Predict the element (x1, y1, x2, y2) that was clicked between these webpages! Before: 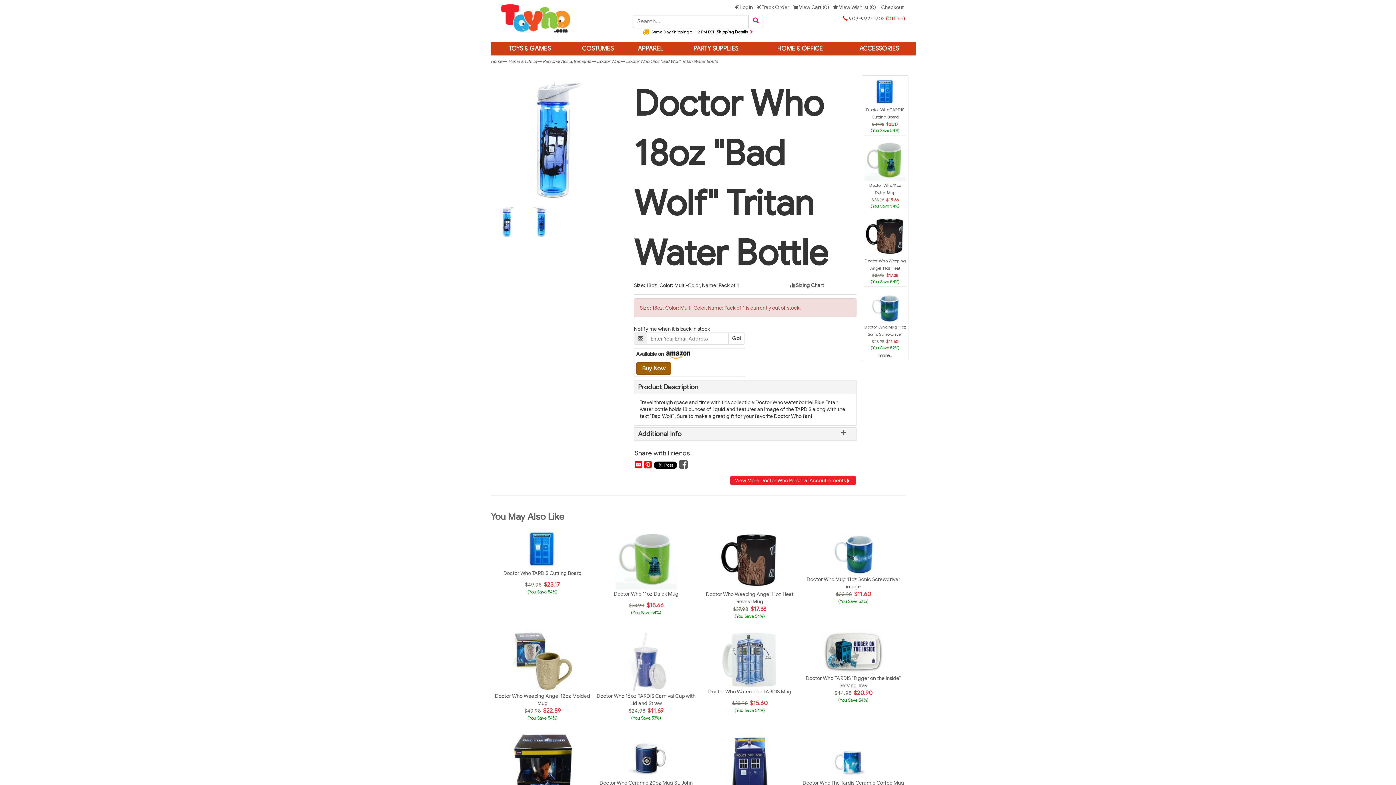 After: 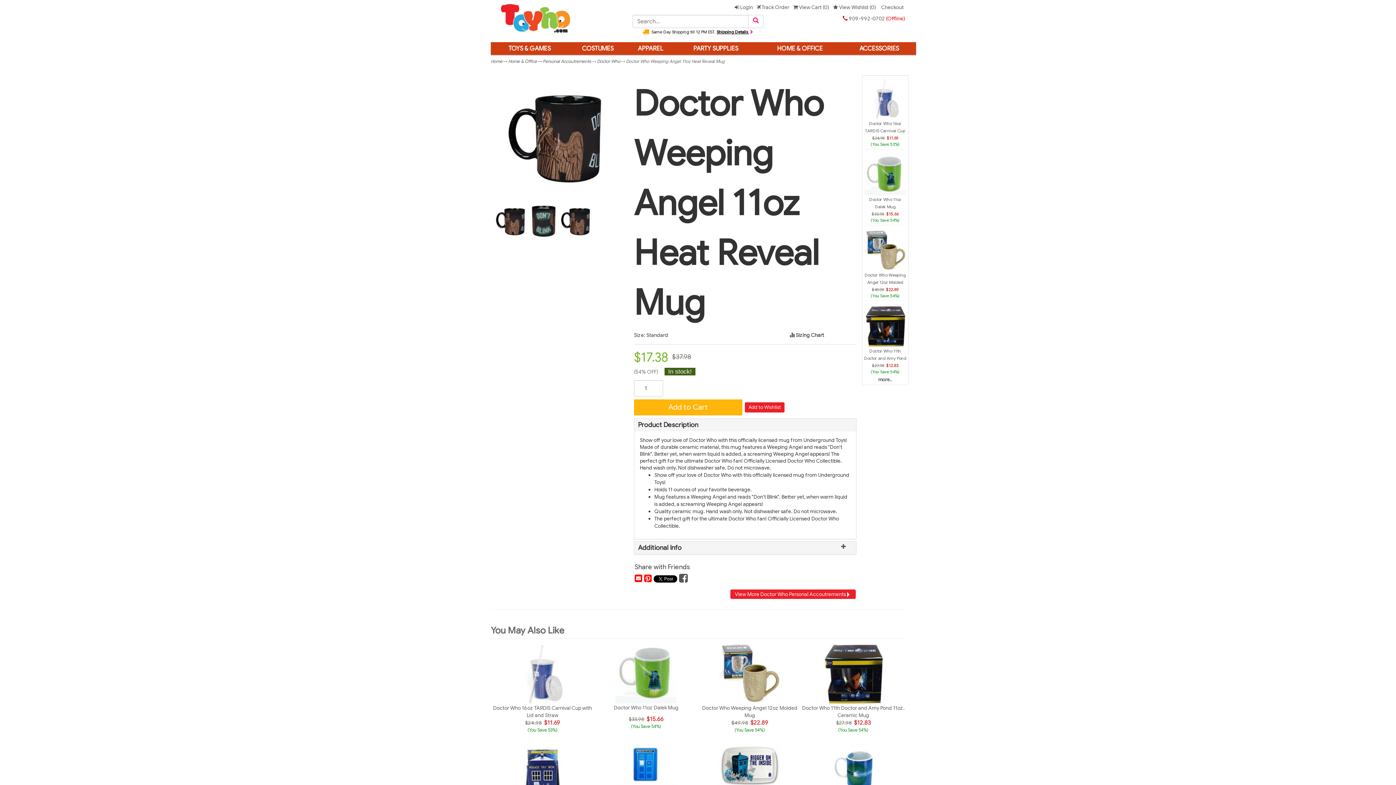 Action: bbox: (864, 214, 906, 257)